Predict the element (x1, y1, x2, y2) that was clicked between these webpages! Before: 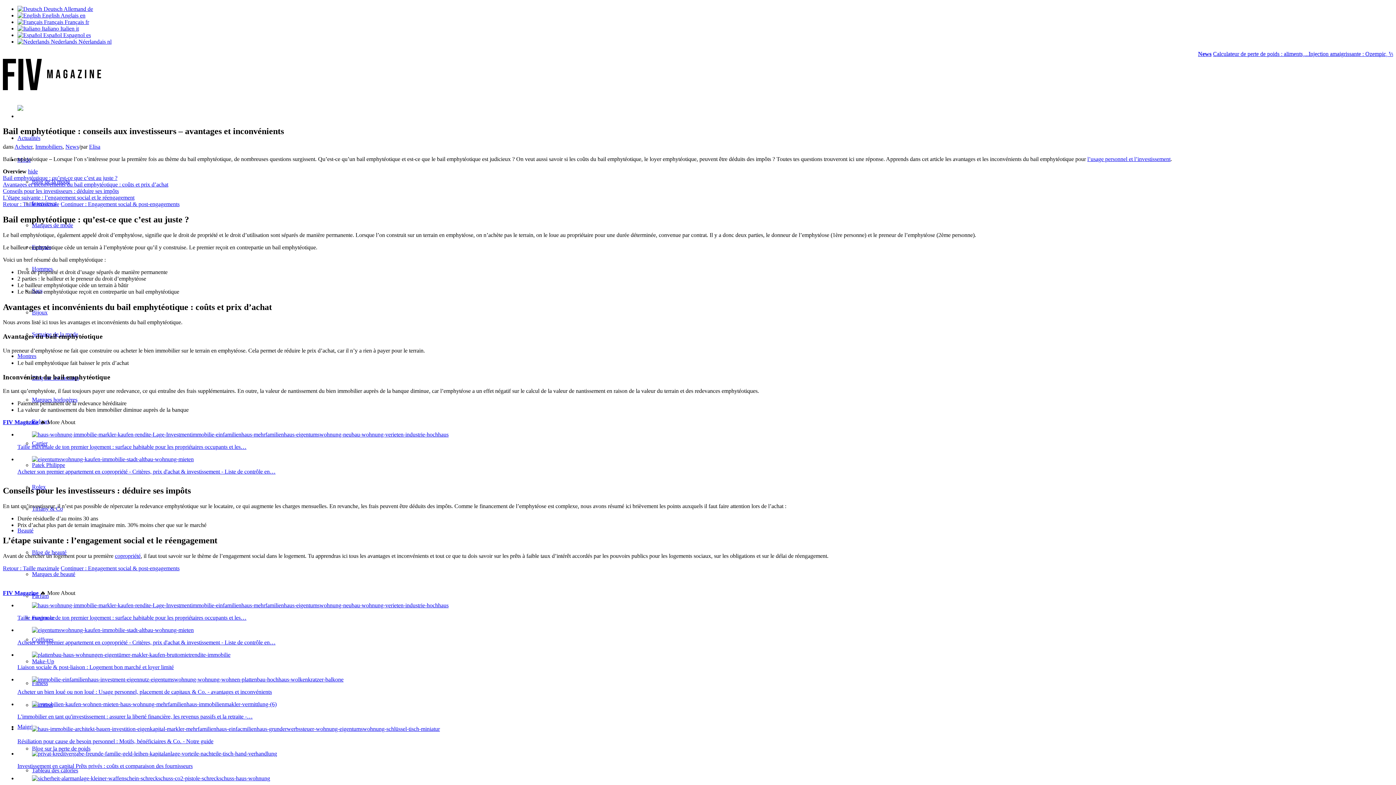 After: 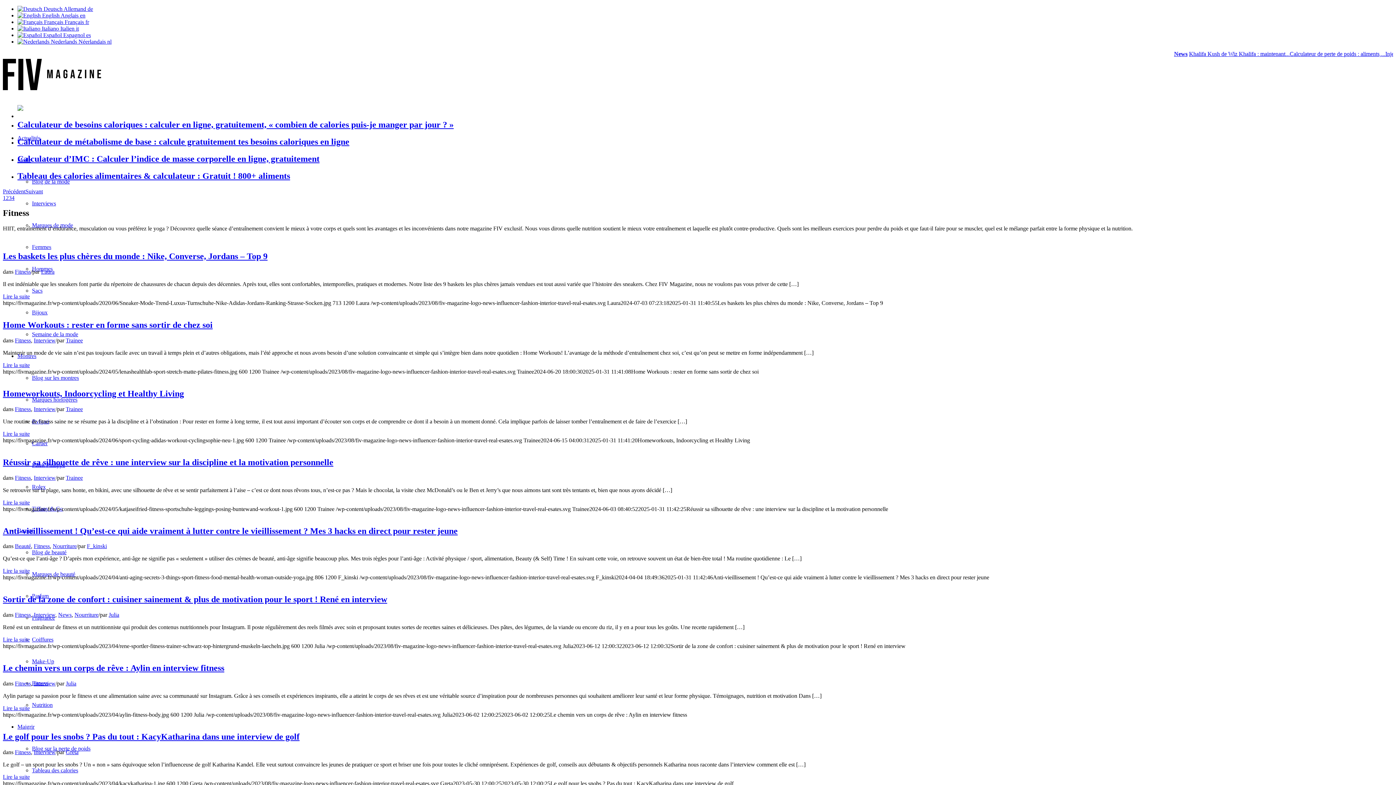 Action: label: Fitness bbox: (32, 680, 48, 686)